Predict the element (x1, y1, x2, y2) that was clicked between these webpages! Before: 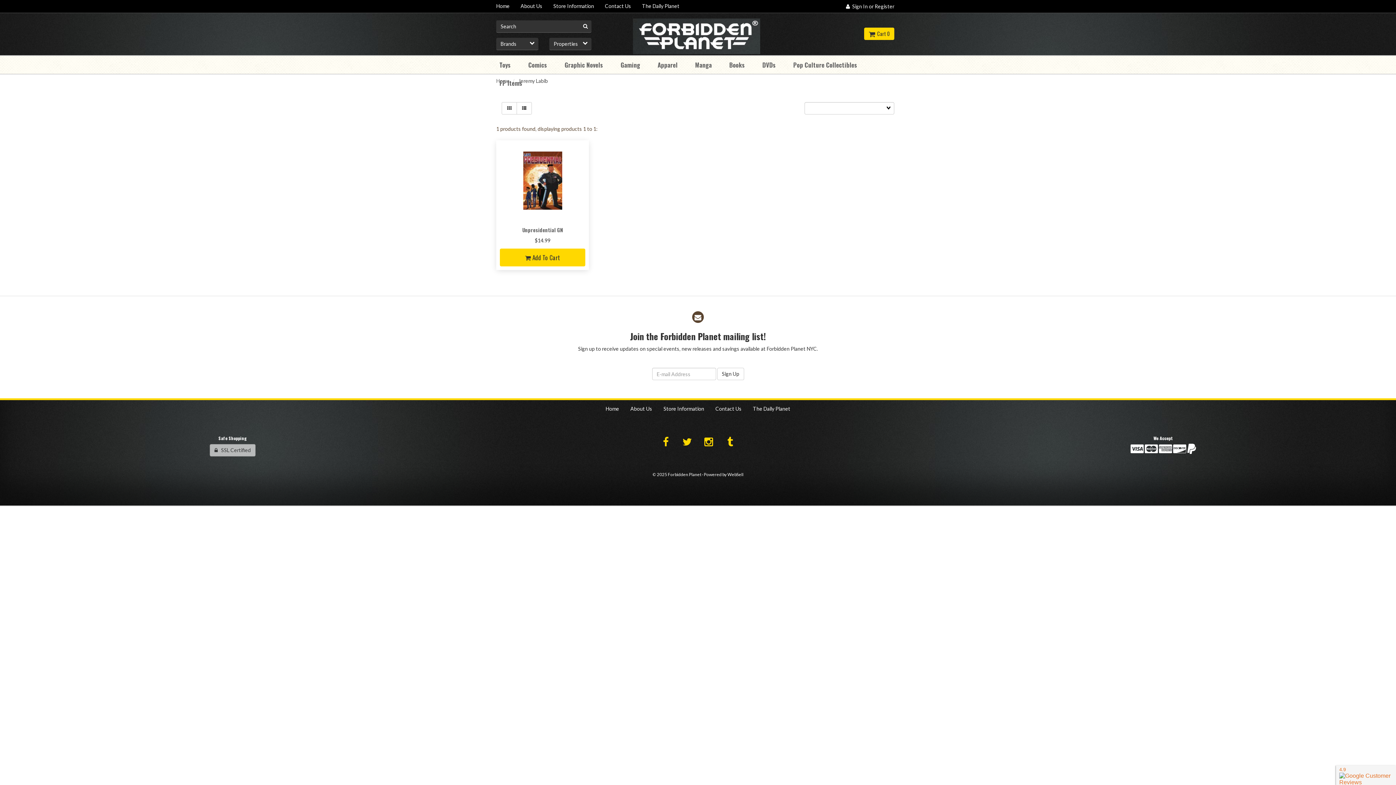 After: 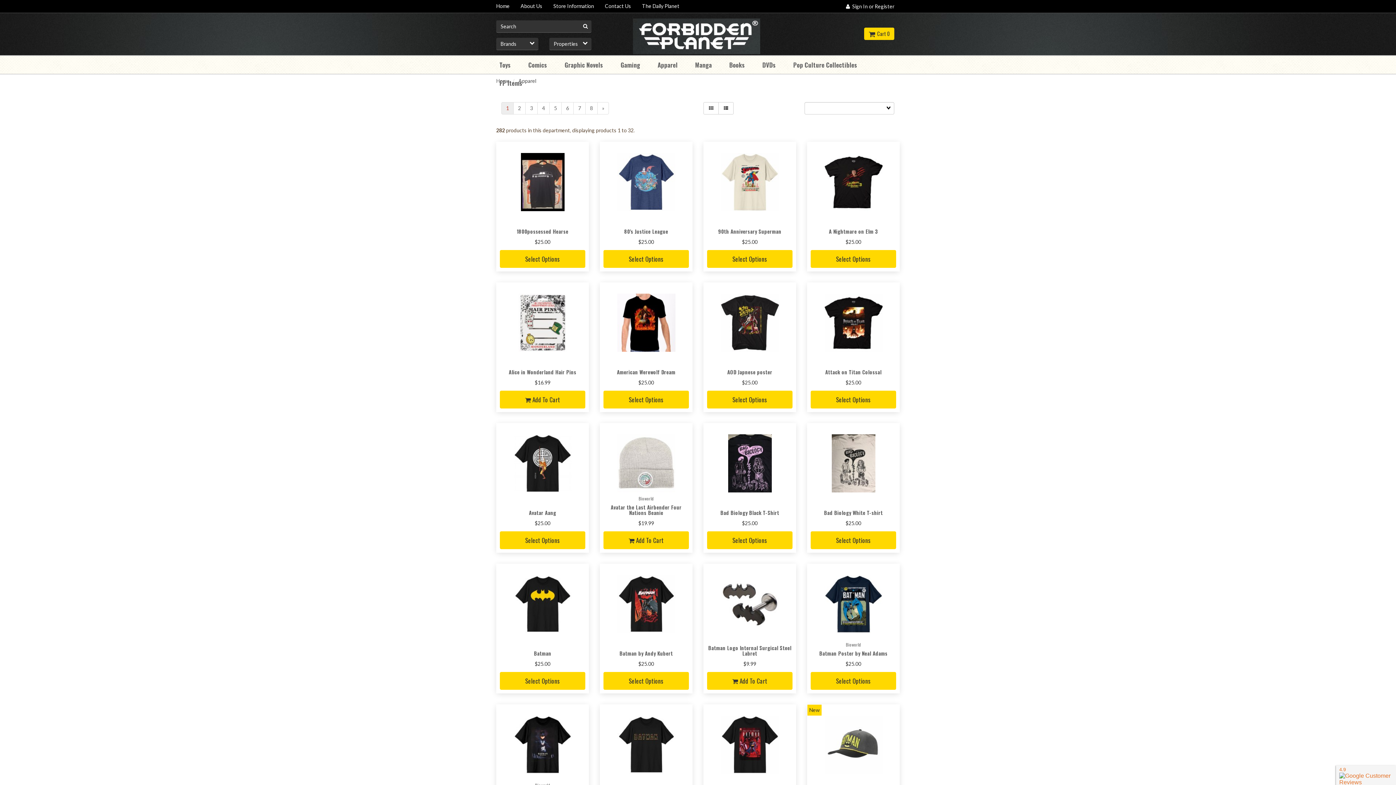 Action: bbox: (649, 56, 686, 74) label: Apparel